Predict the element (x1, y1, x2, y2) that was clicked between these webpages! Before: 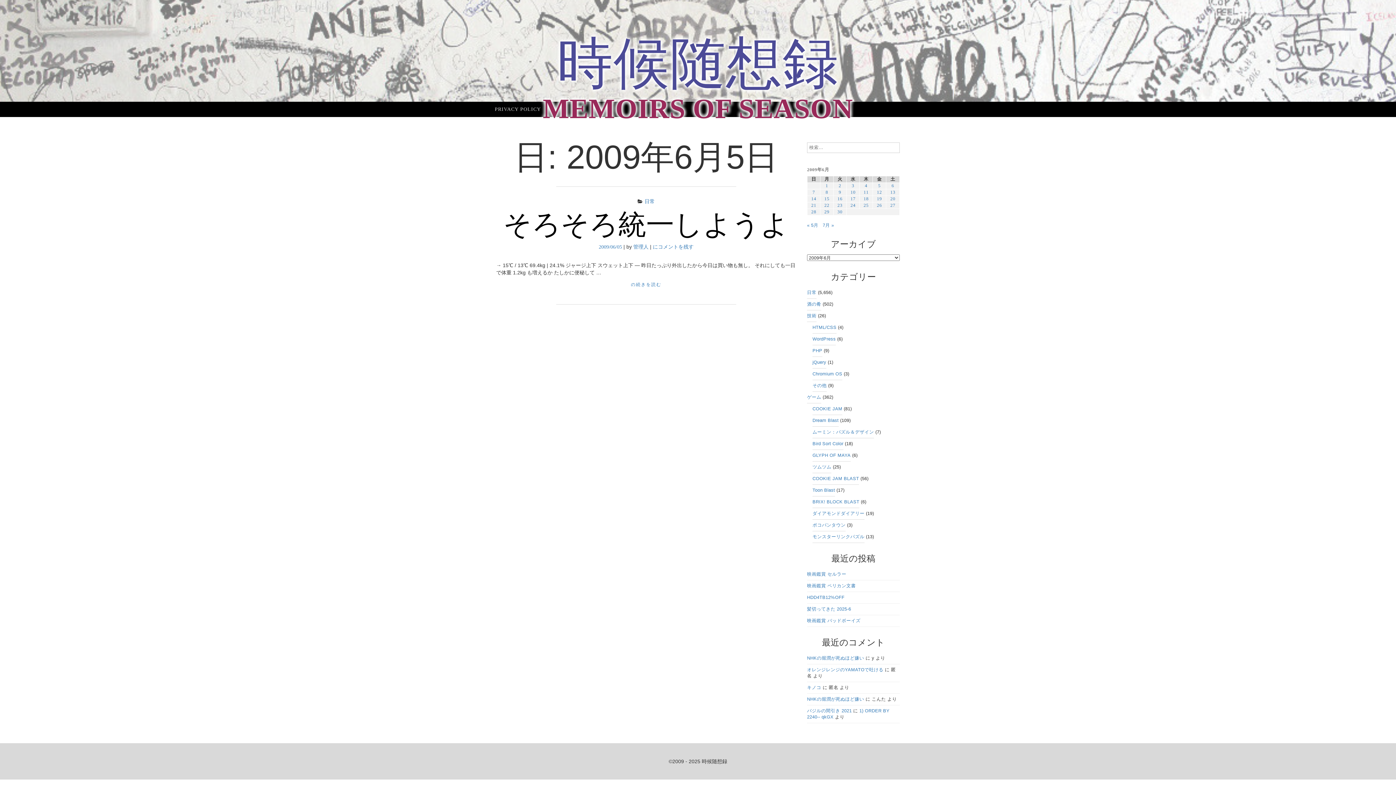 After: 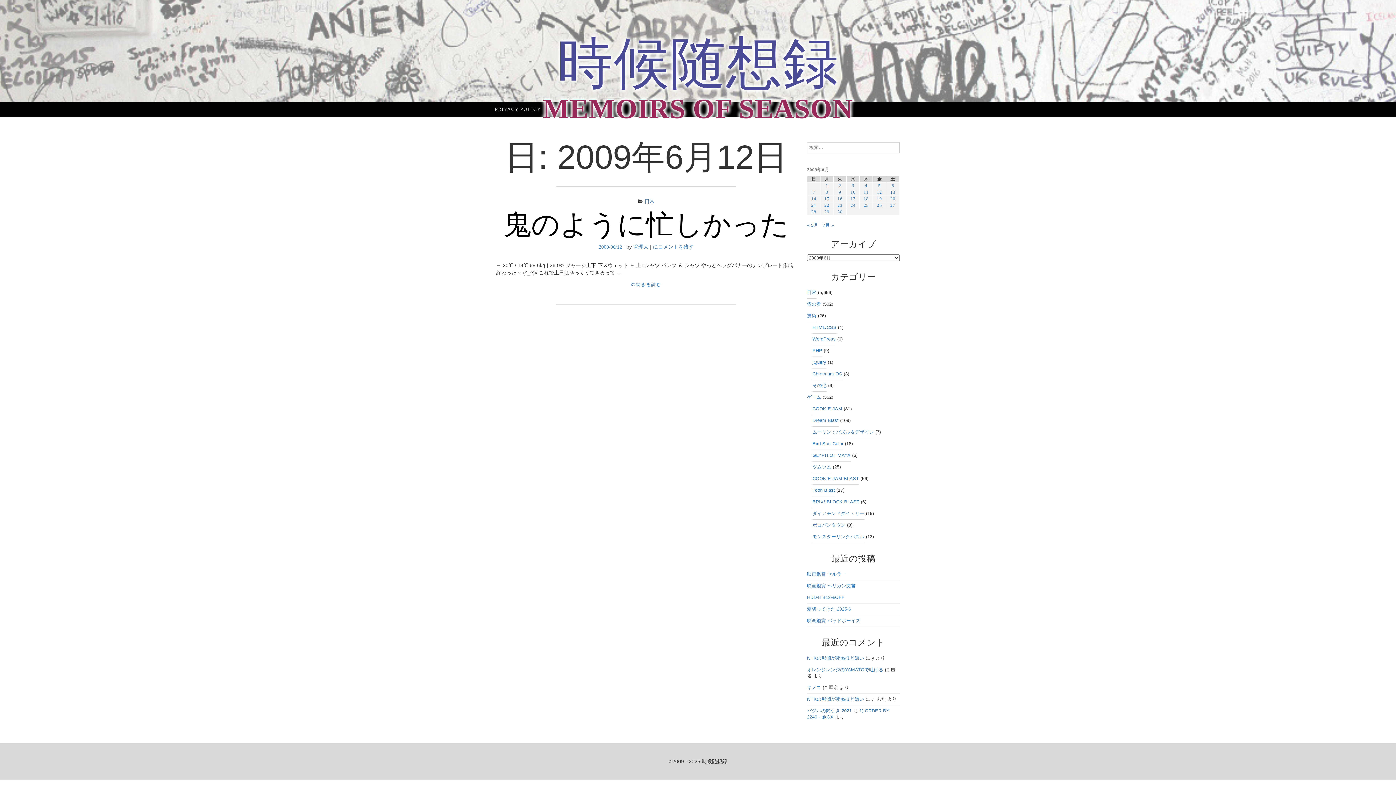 Action: label: 2009年6月12日 に投稿を公開 bbox: (877, 189, 882, 194)